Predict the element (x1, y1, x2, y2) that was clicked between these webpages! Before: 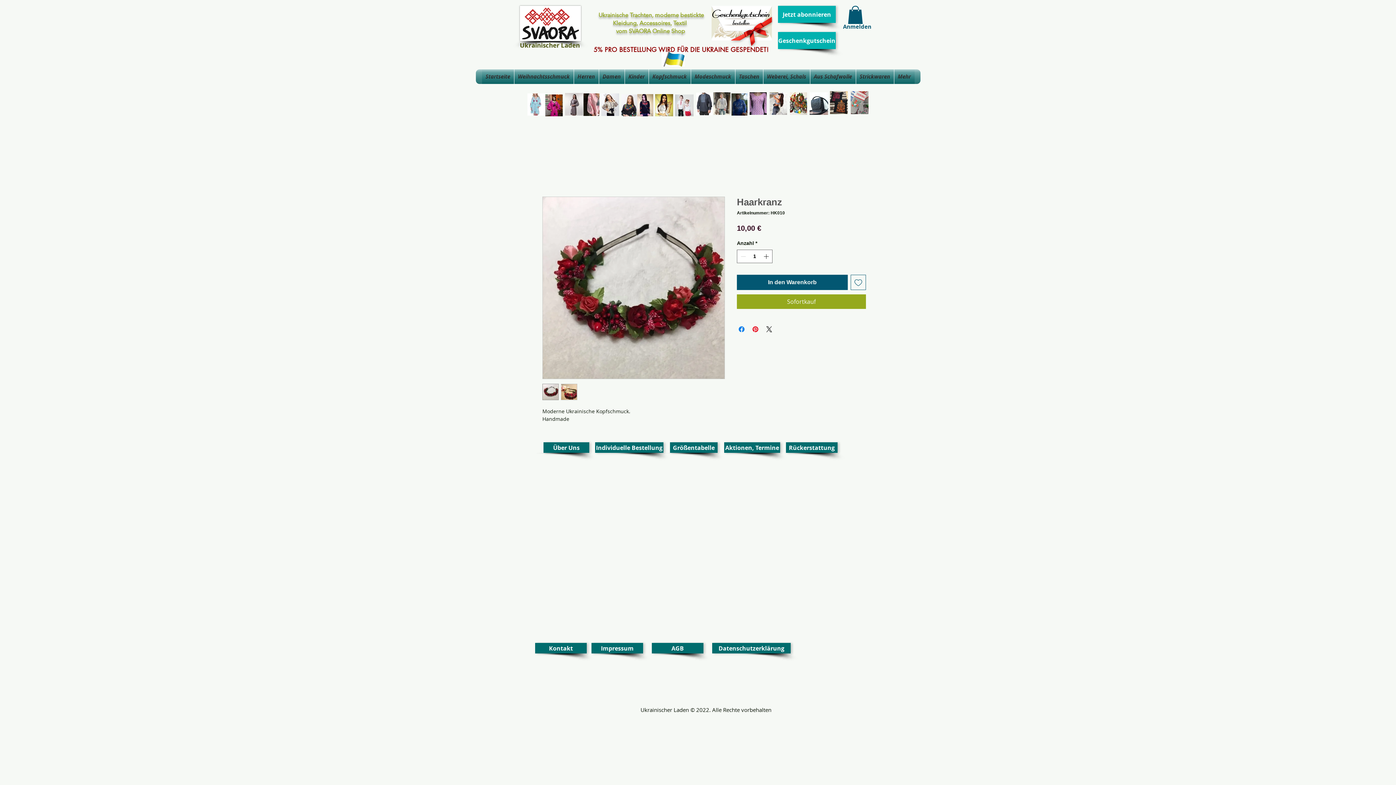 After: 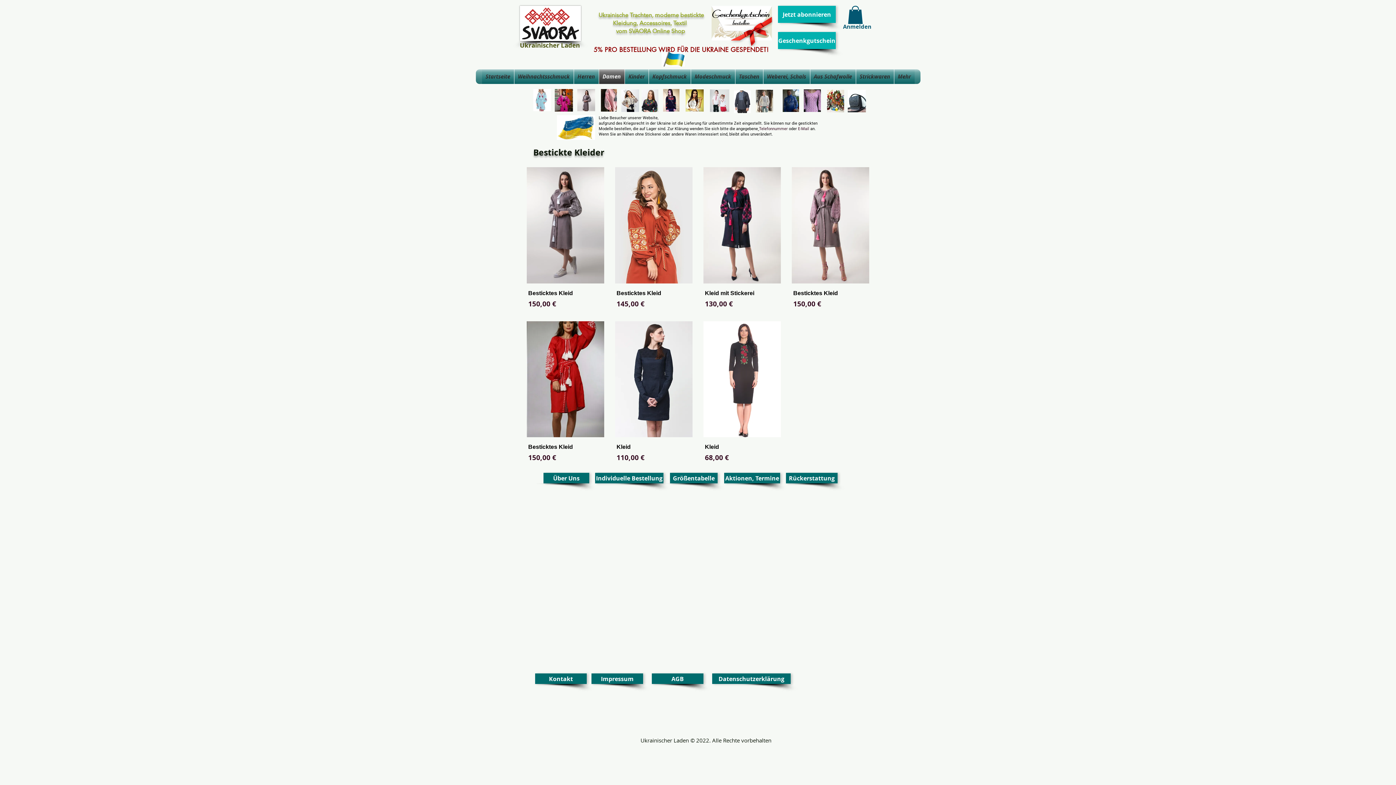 Action: bbox: (545, 94, 562, 116)